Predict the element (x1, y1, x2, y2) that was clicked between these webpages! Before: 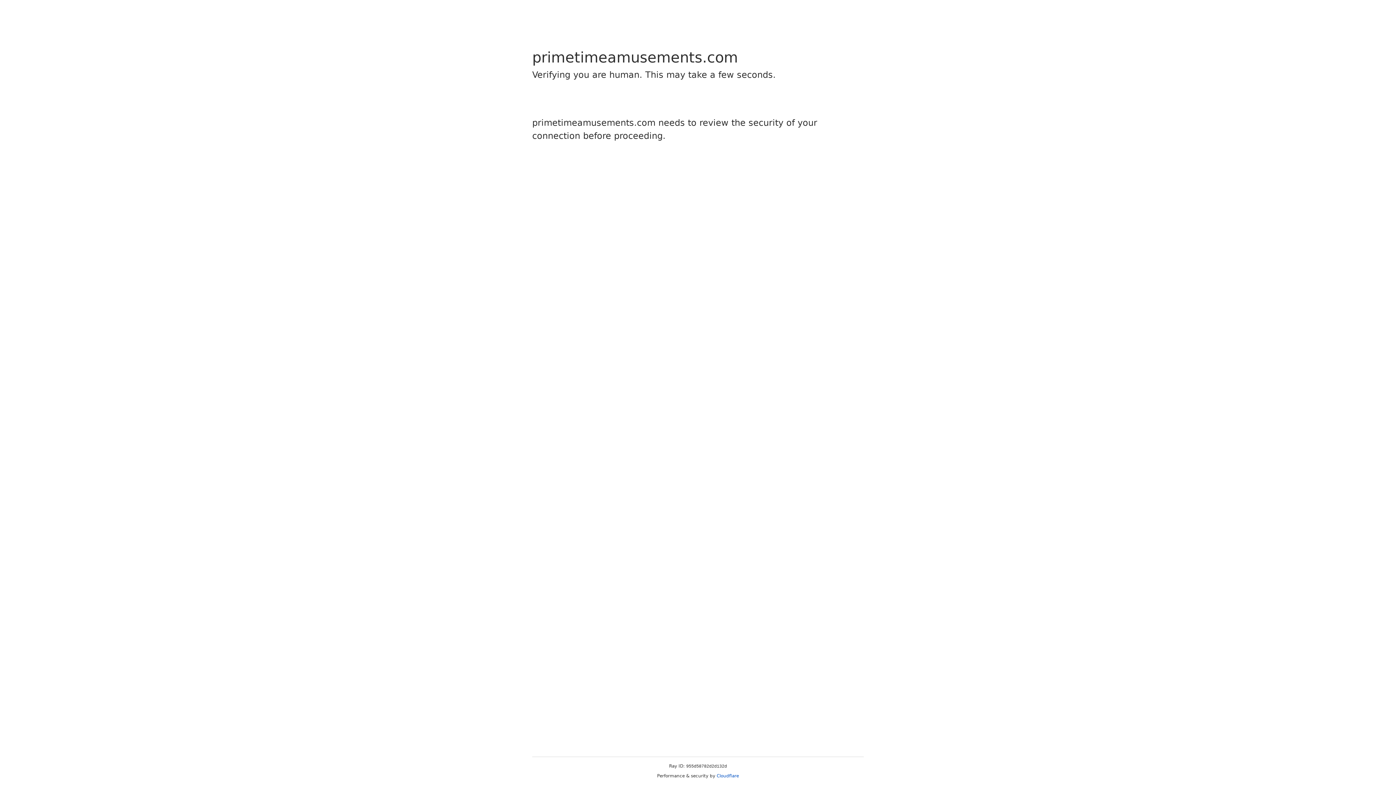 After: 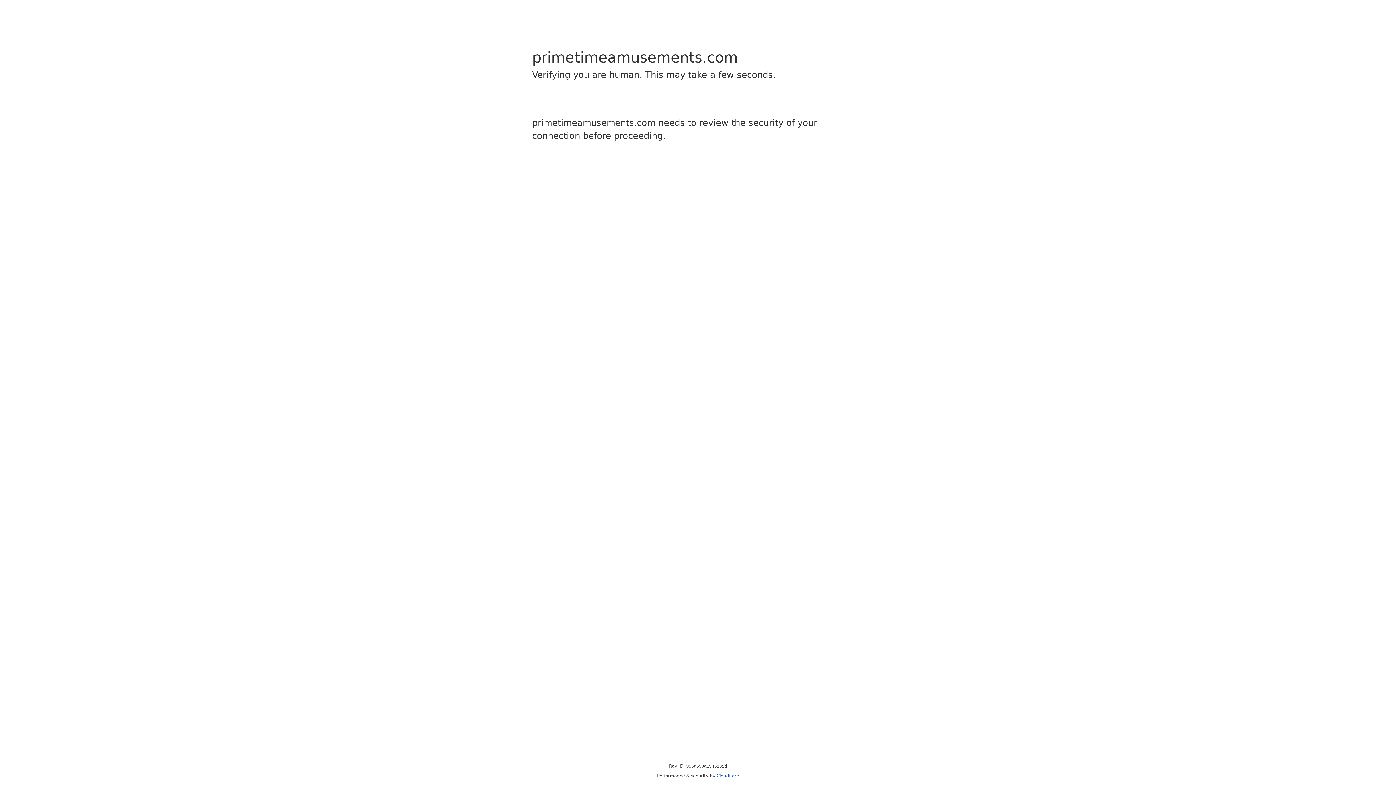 Action: bbox: (716, 773, 739, 778) label: Cloudflare